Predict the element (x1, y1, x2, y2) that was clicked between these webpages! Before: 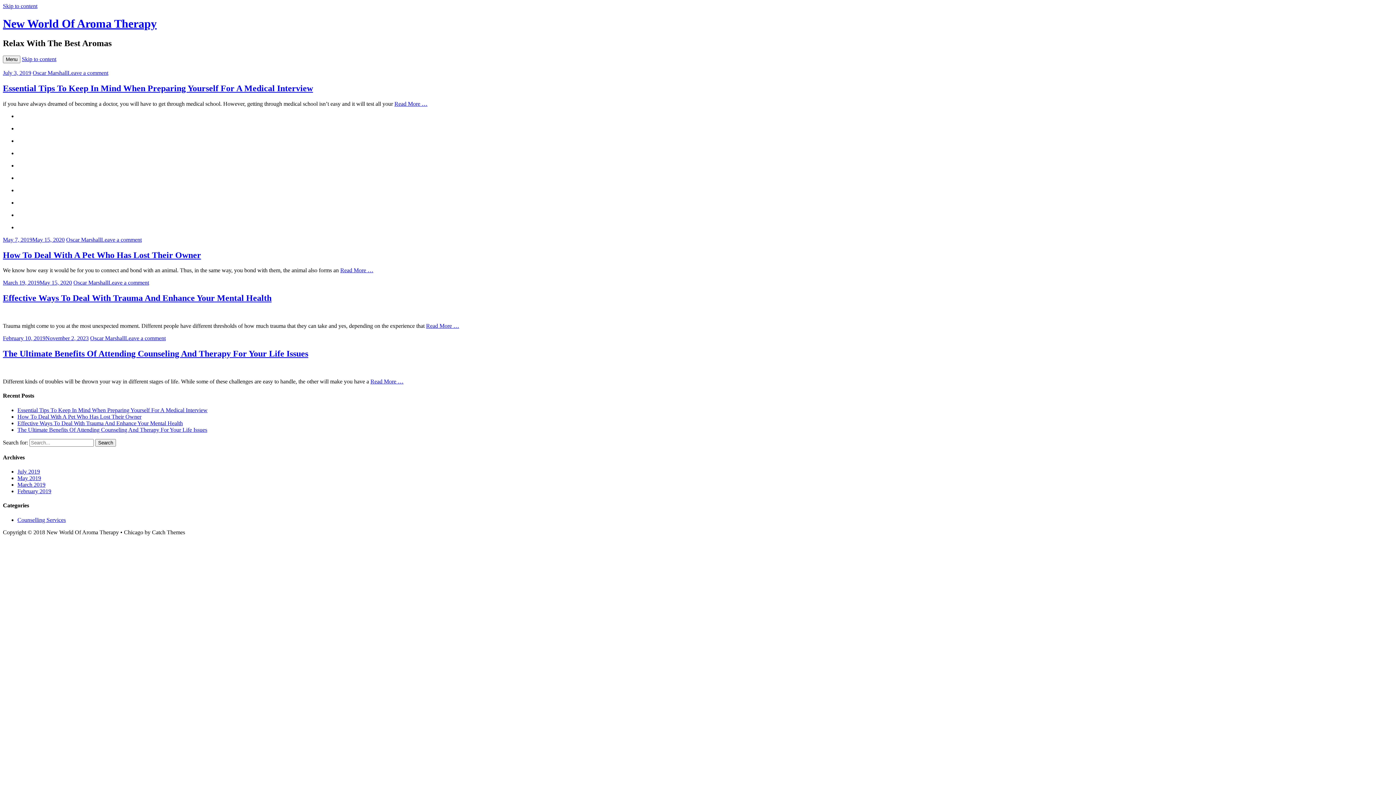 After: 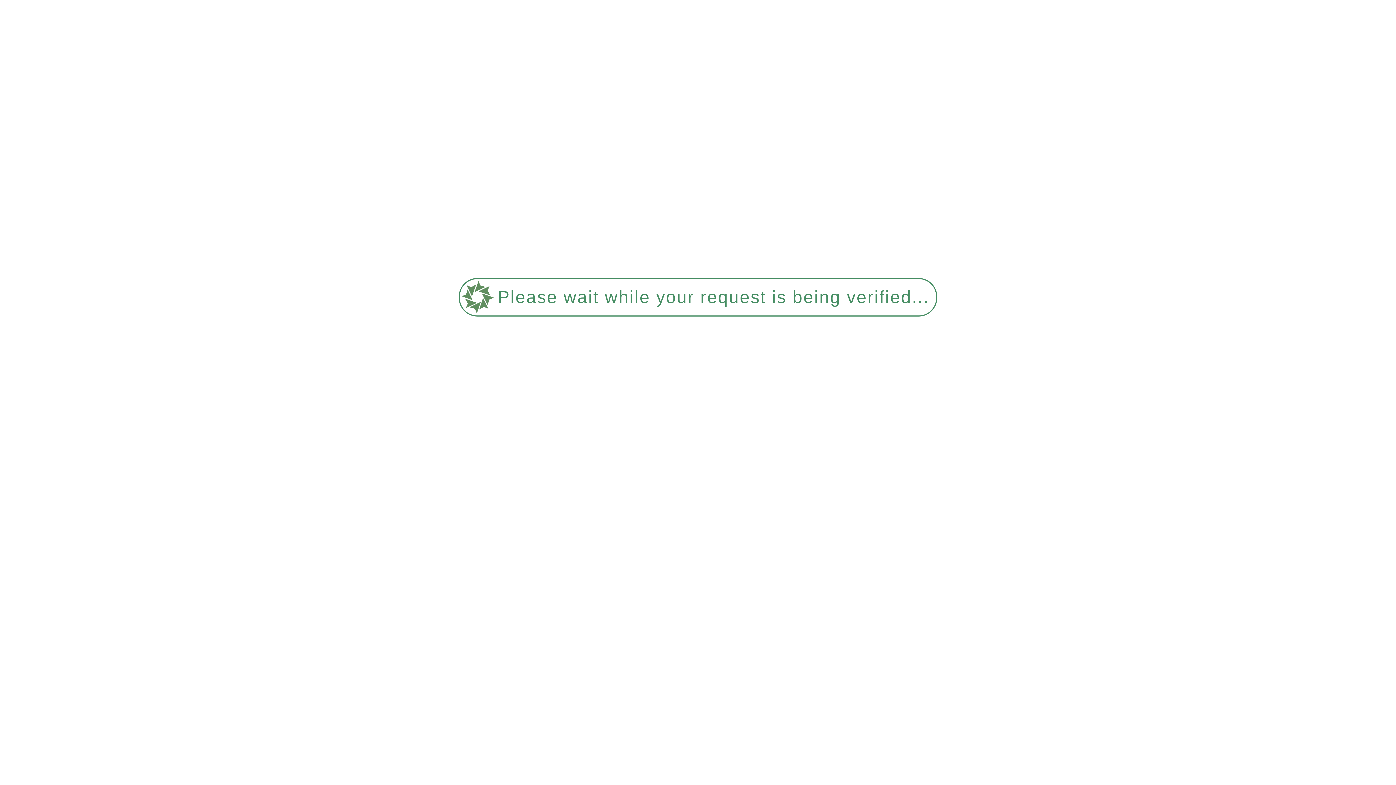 Action: bbox: (2, 335, 88, 341) label: February 10, 2019November 2, 2023